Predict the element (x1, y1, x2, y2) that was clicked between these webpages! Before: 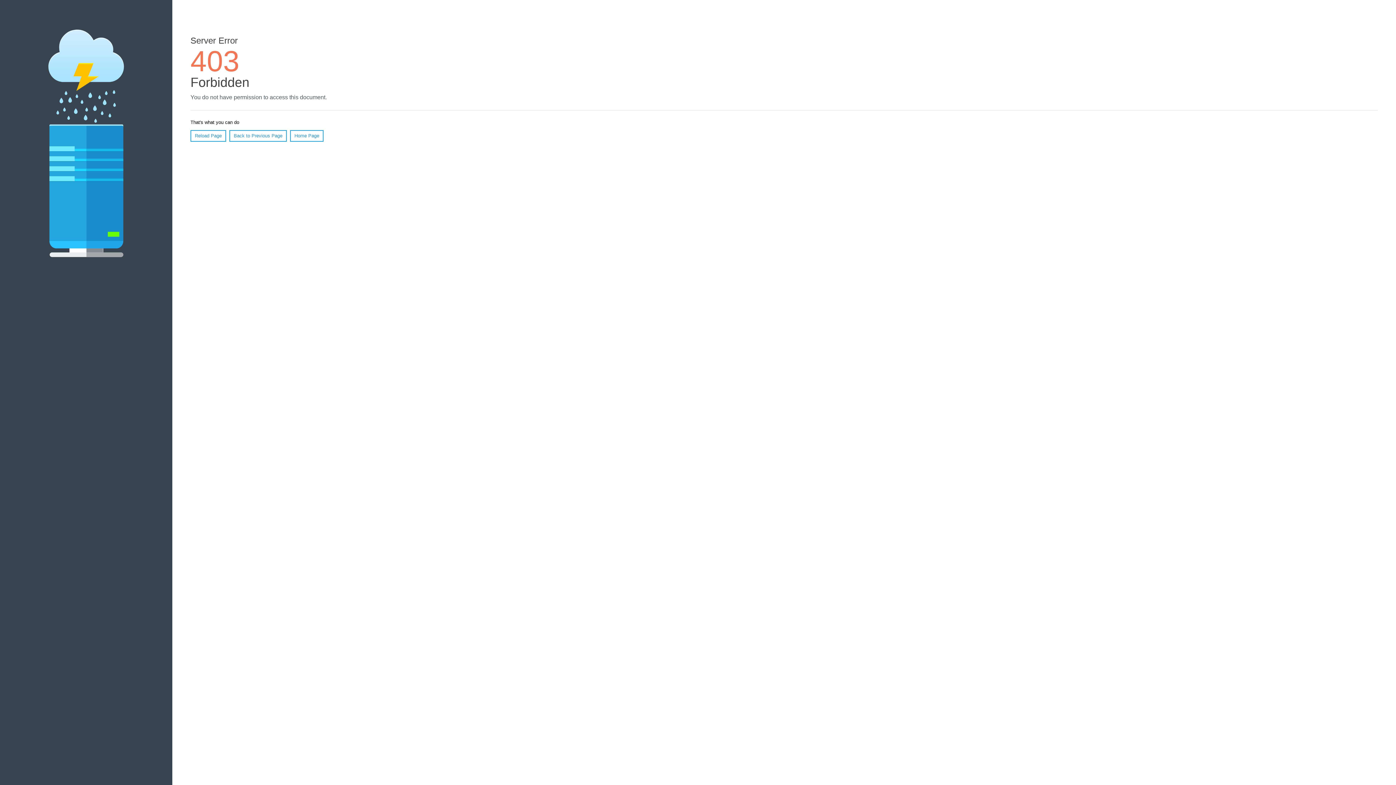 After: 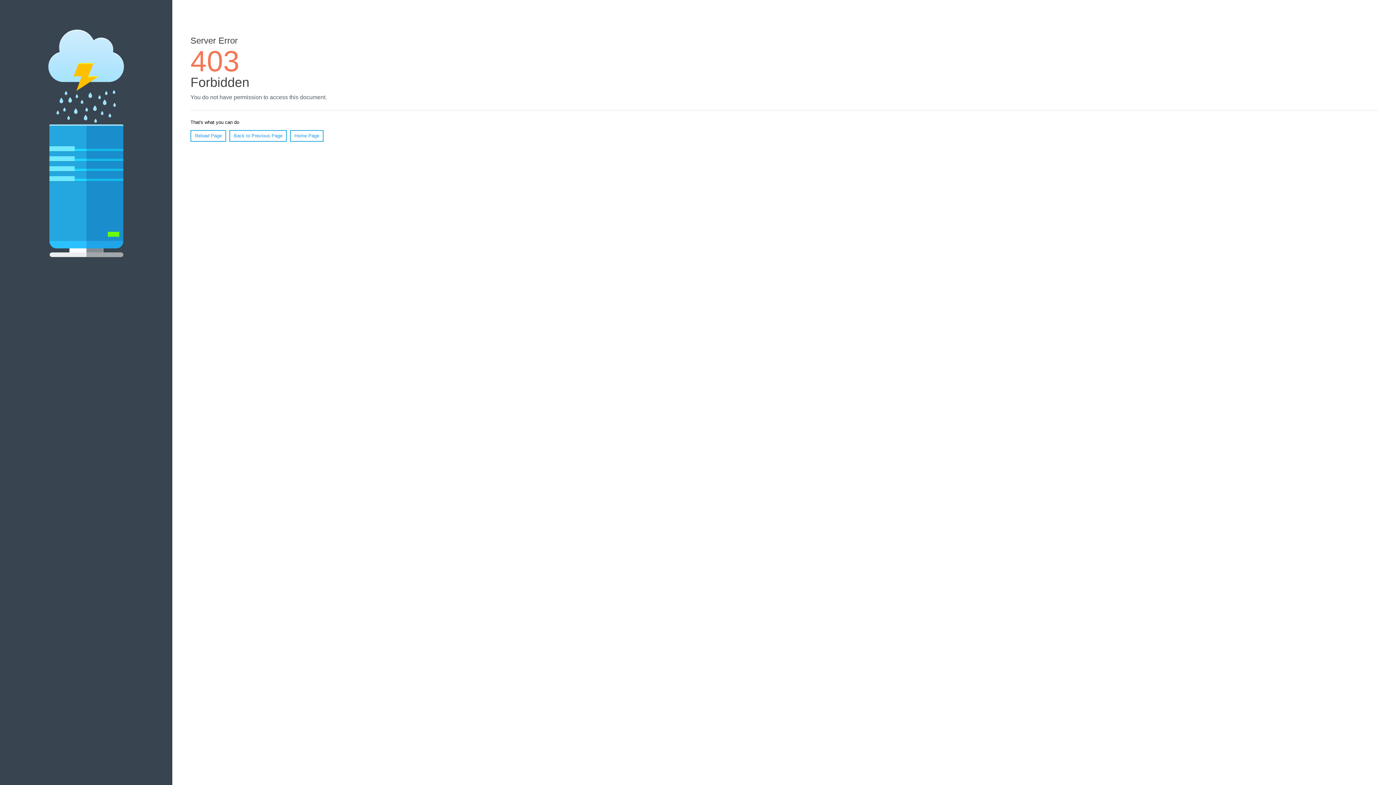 Action: bbox: (190, 130, 226, 141) label: Reload Page